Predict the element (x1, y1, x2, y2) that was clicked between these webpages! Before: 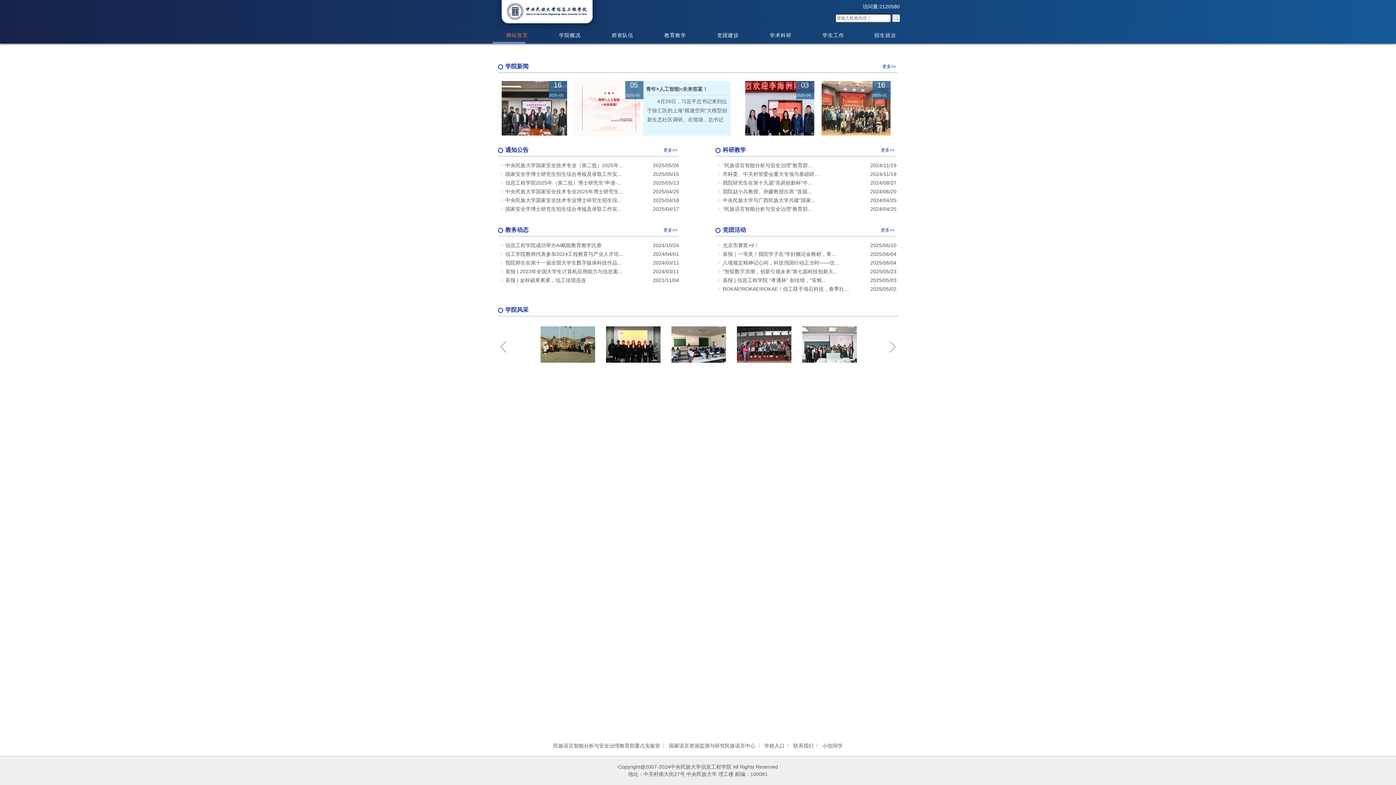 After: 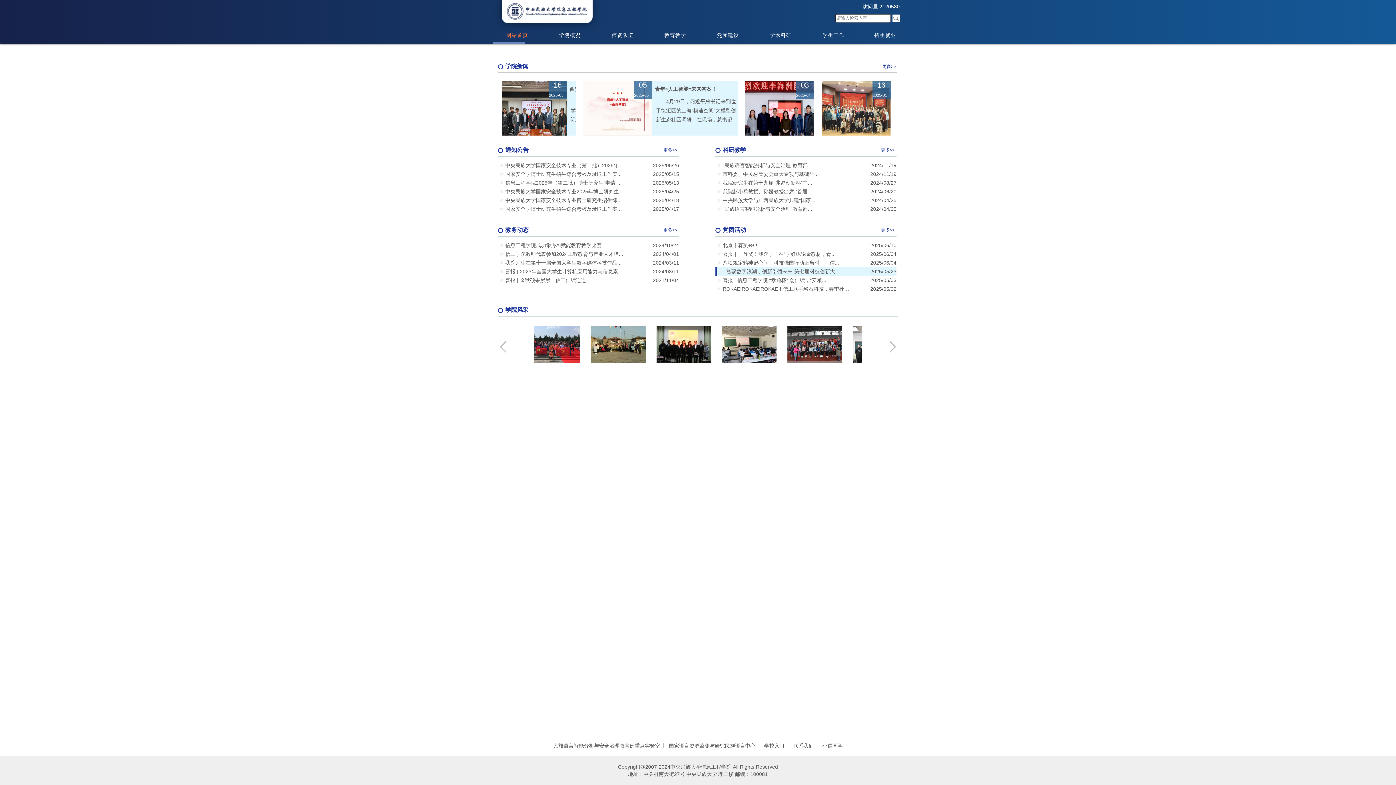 Action: label: "智驭数字浪潮，创新引领未来"第七届科技创新大... bbox: (715, 267, 860, 276)